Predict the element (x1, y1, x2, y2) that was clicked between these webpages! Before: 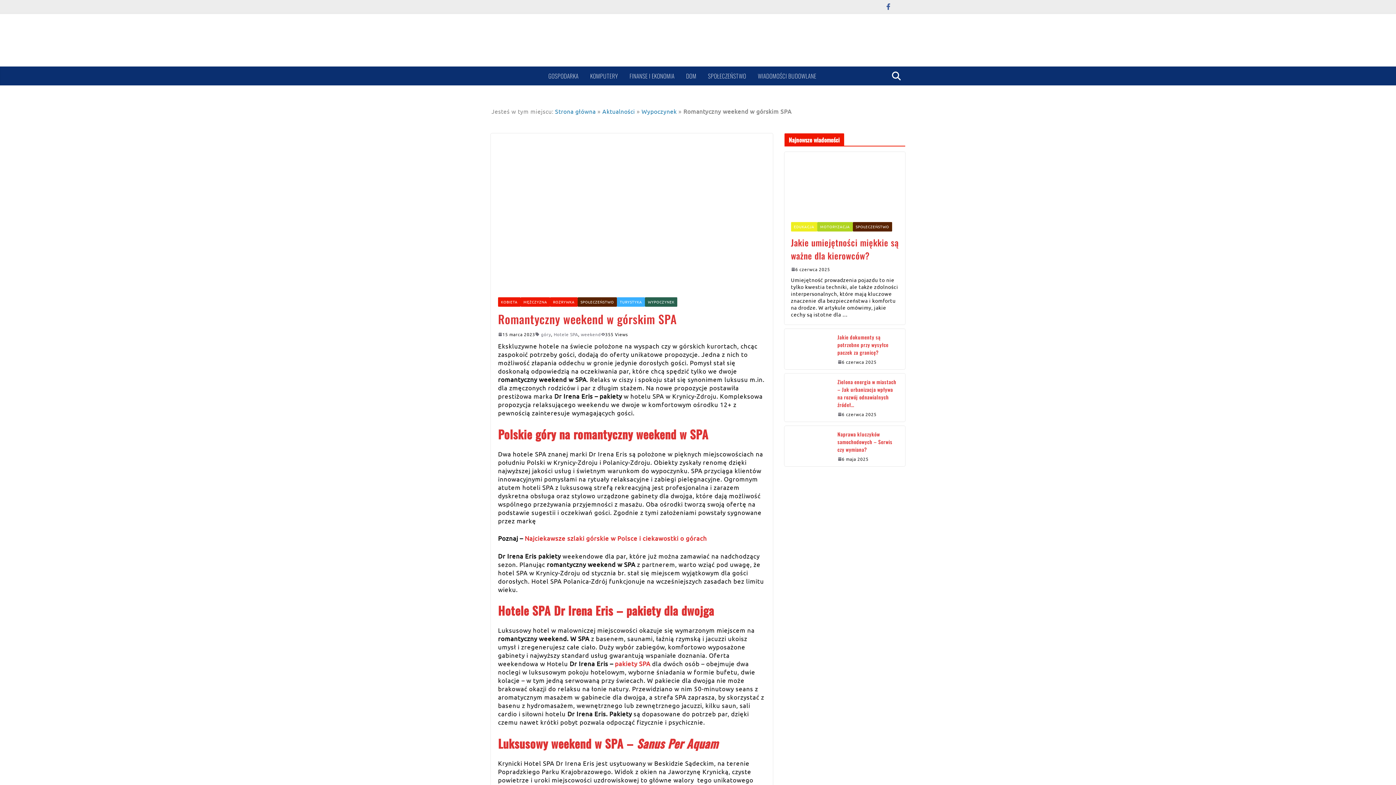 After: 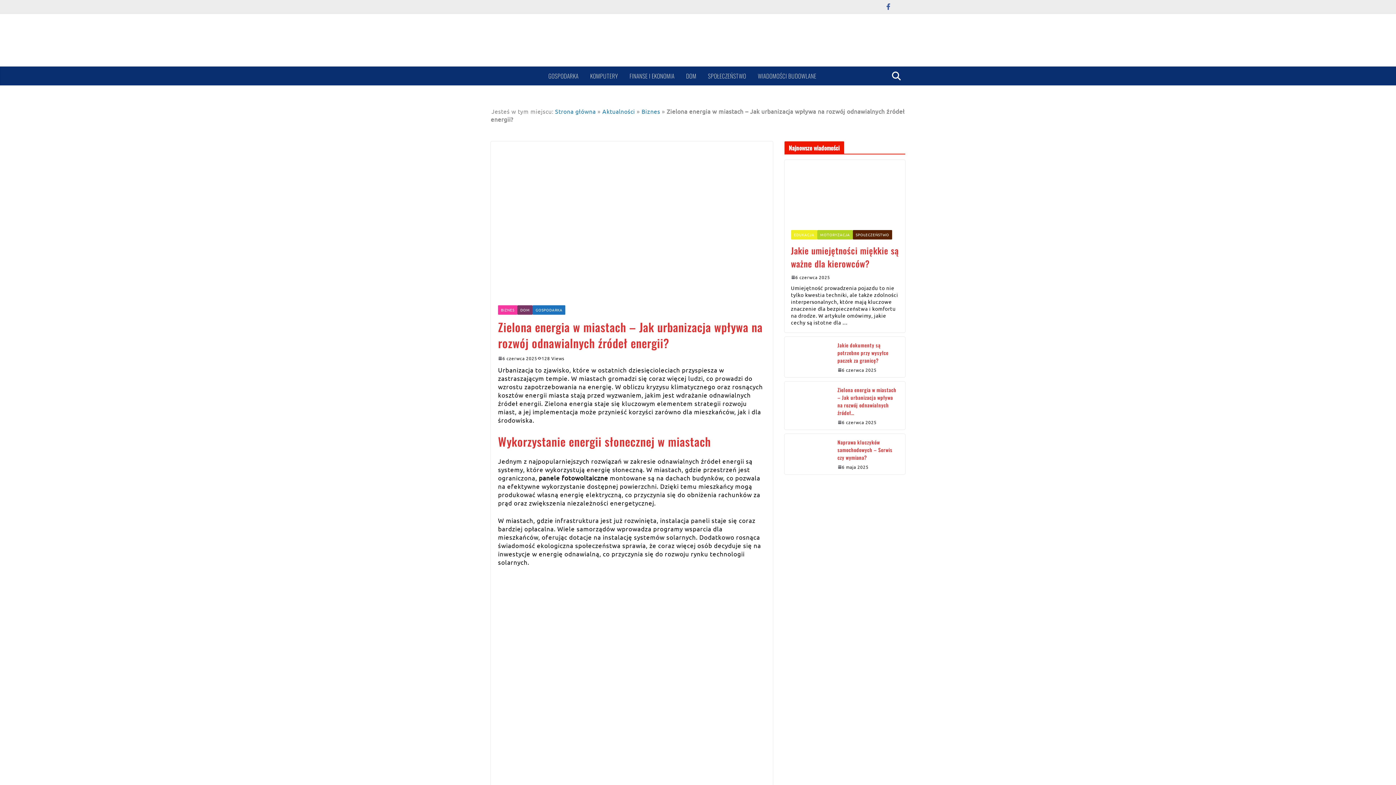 Action: bbox: (837, 378, 899, 408) label: Zielona energia w miastach – Jak urbanizacja wpływa na rozwój odnawialnych źródeł…